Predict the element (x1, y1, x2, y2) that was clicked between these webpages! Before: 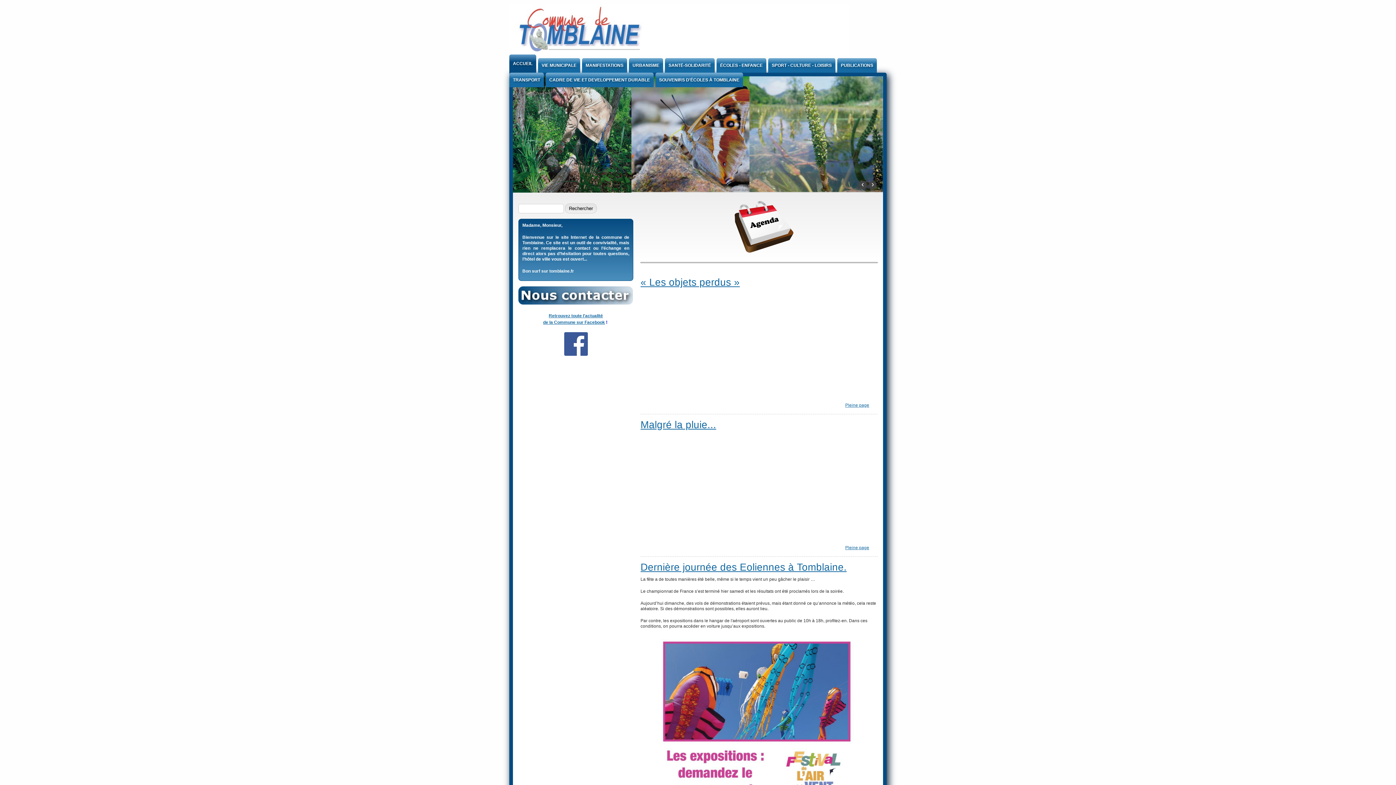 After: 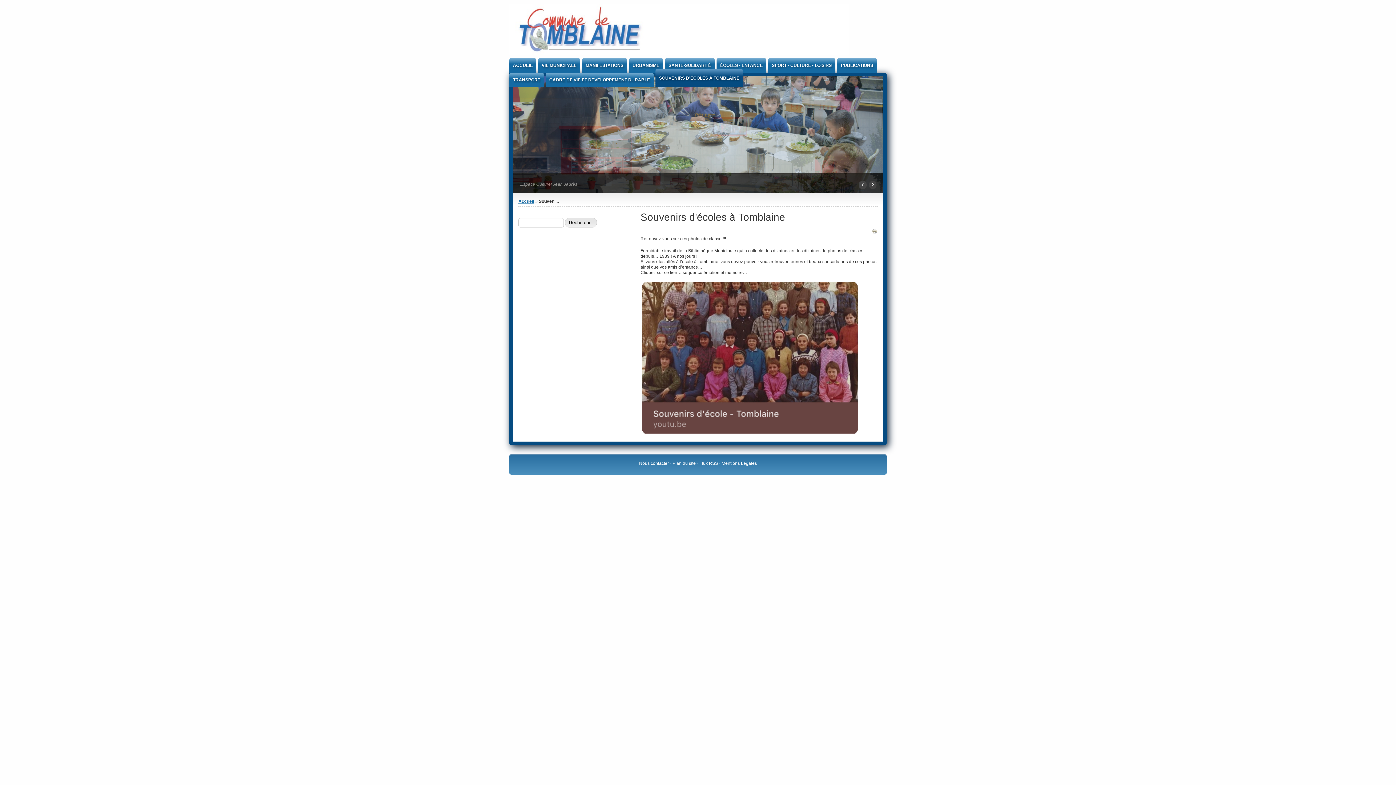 Action: bbox: (655, 72, 743, 87) label: SOUVENIRS D'ÉCOLES À TOMBLAINE